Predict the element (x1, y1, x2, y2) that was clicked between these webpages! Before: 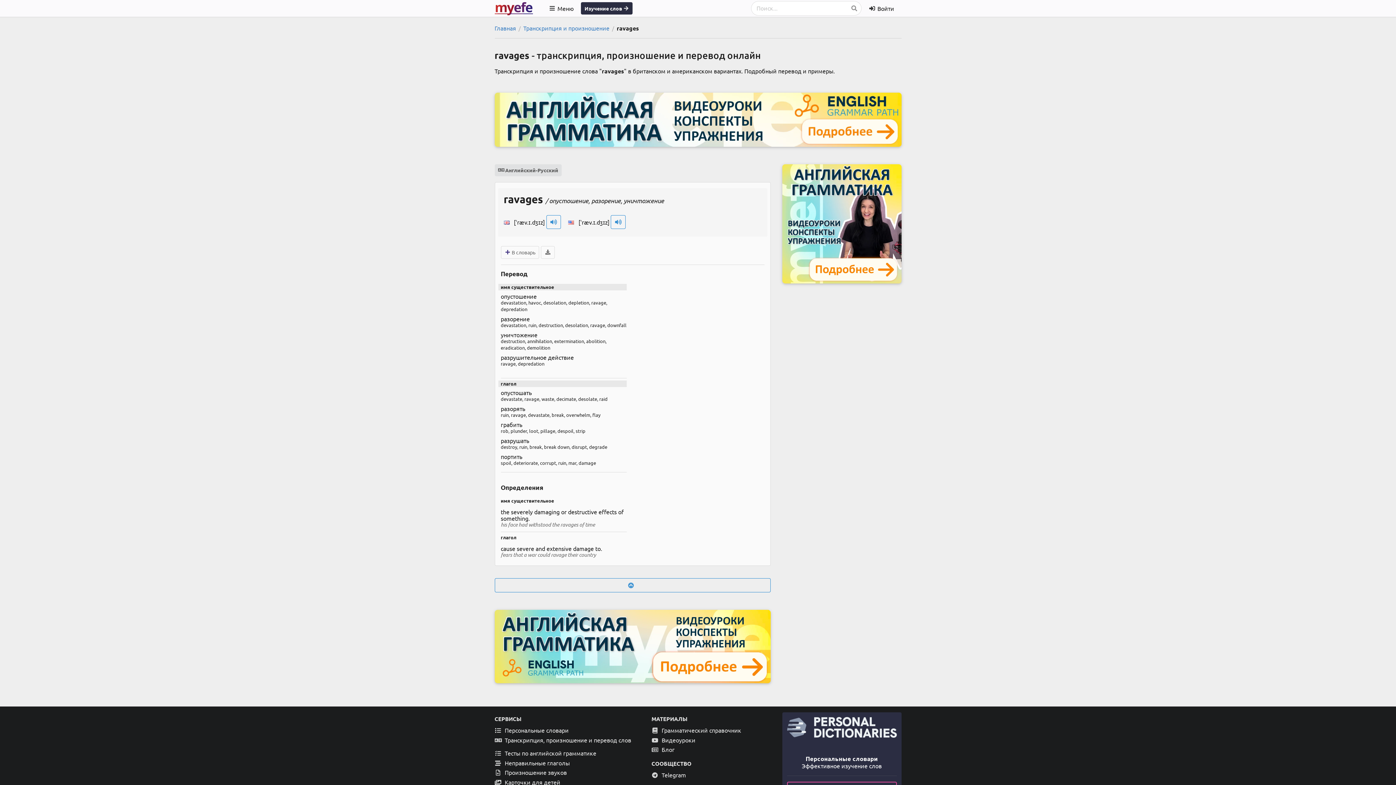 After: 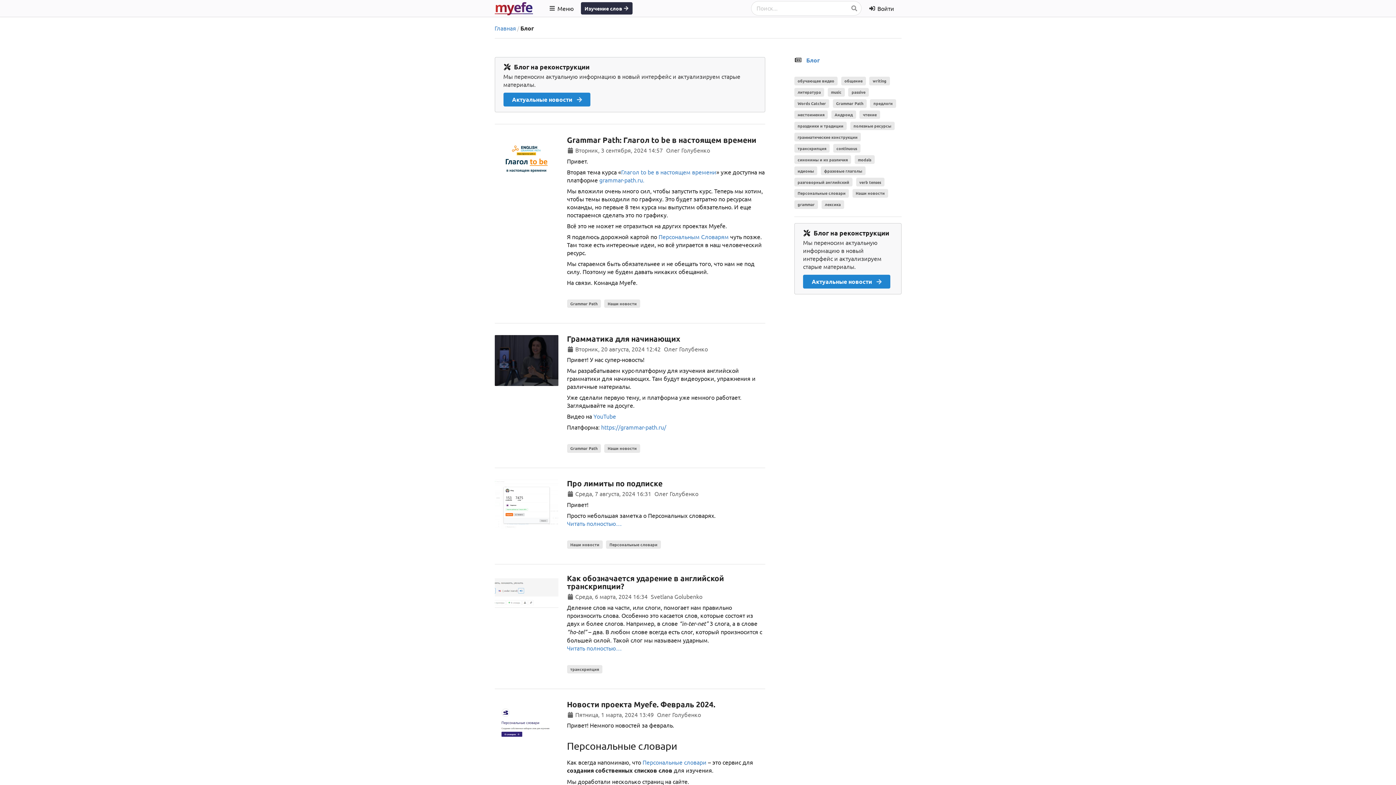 Action: bbox: (651, 745, 770, 754) label:  Блог